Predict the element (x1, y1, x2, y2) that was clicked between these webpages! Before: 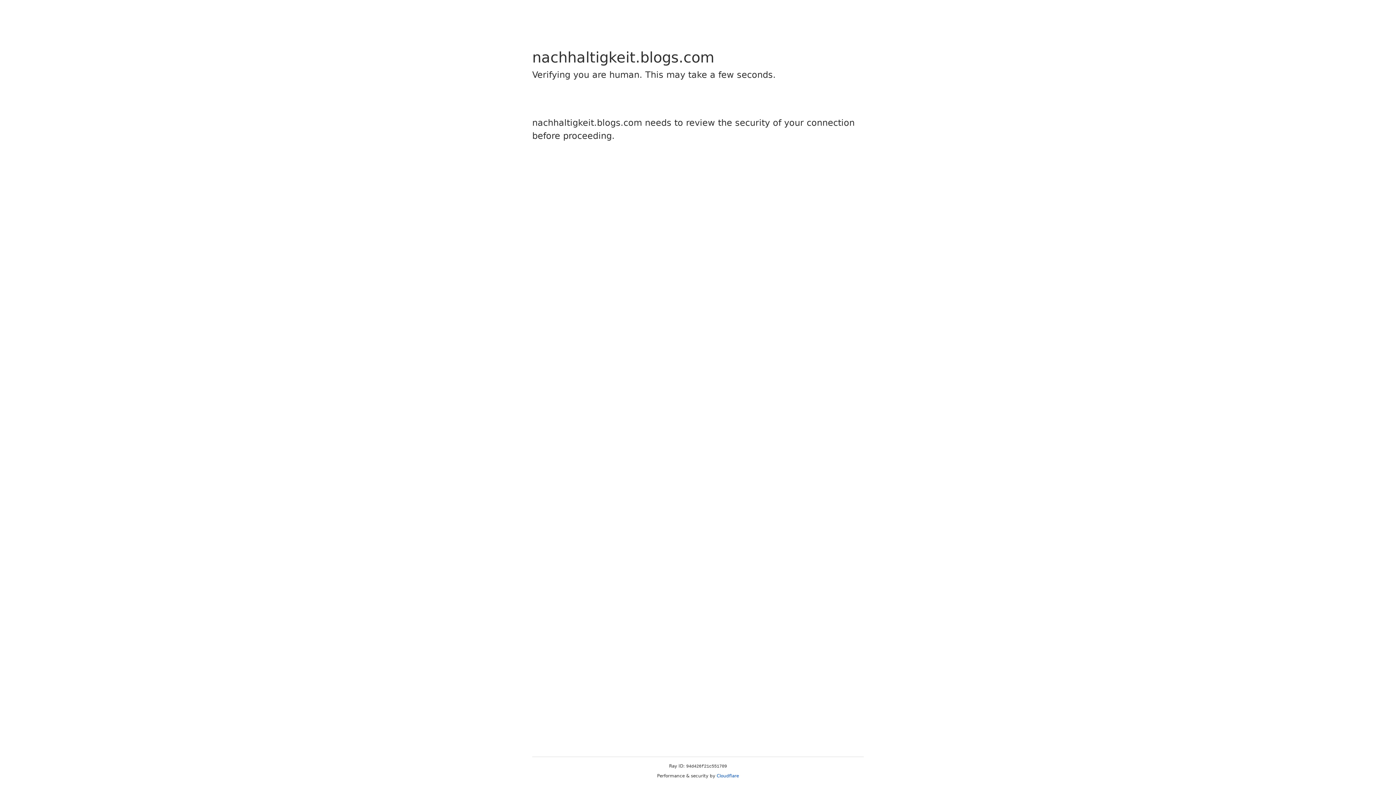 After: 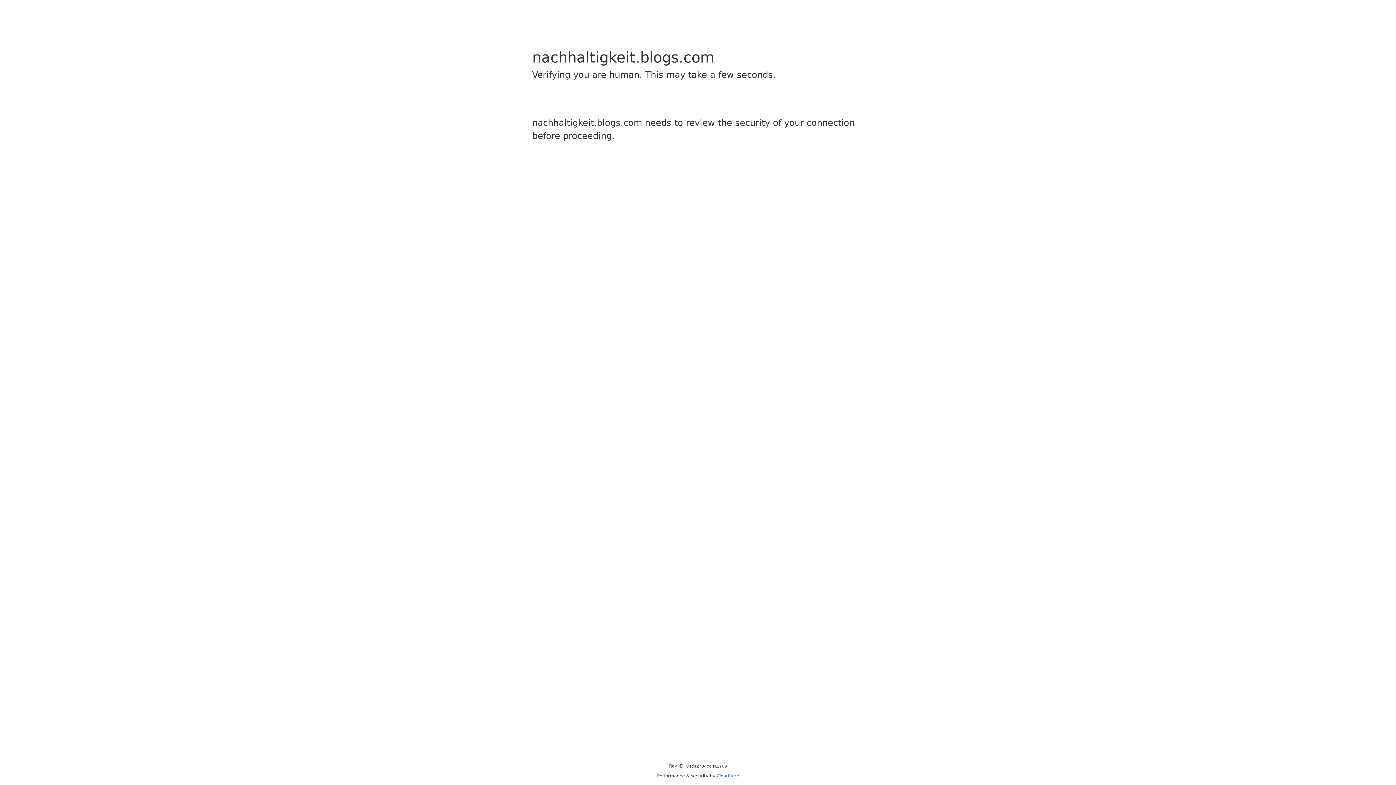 Action: bbox: (716, 773, 739, 778) label: Cloudflare